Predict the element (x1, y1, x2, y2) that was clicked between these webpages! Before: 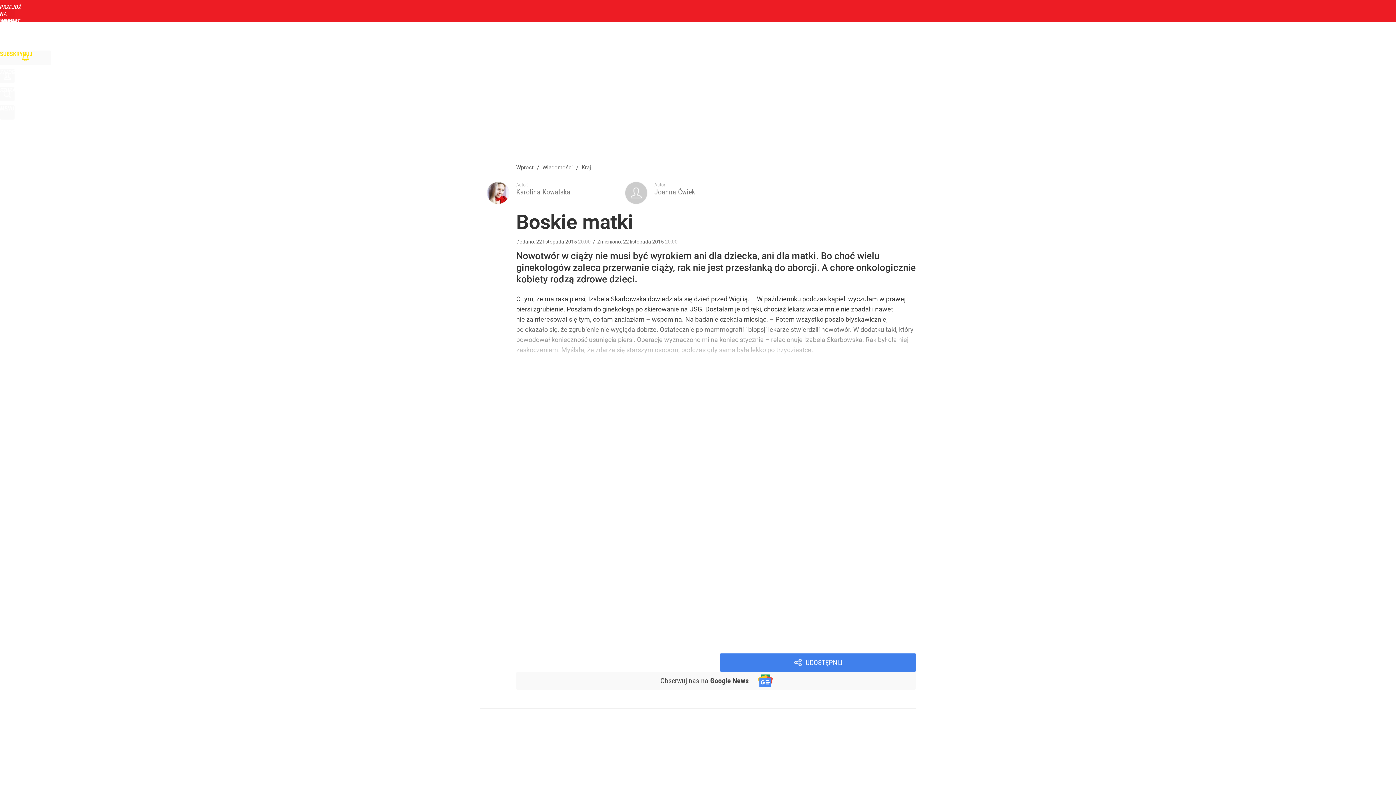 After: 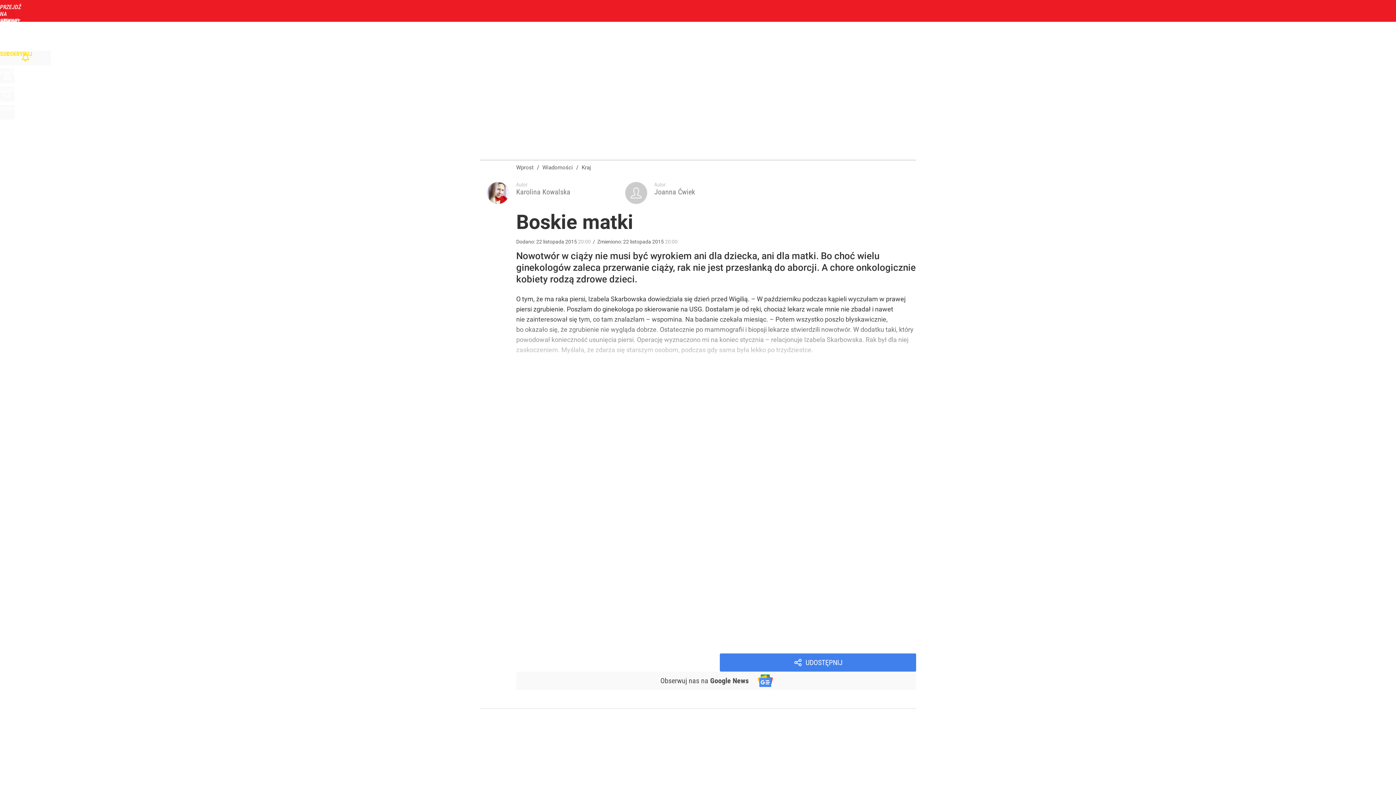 Action: label: App Store bbox: (590, 570, 619, 578)